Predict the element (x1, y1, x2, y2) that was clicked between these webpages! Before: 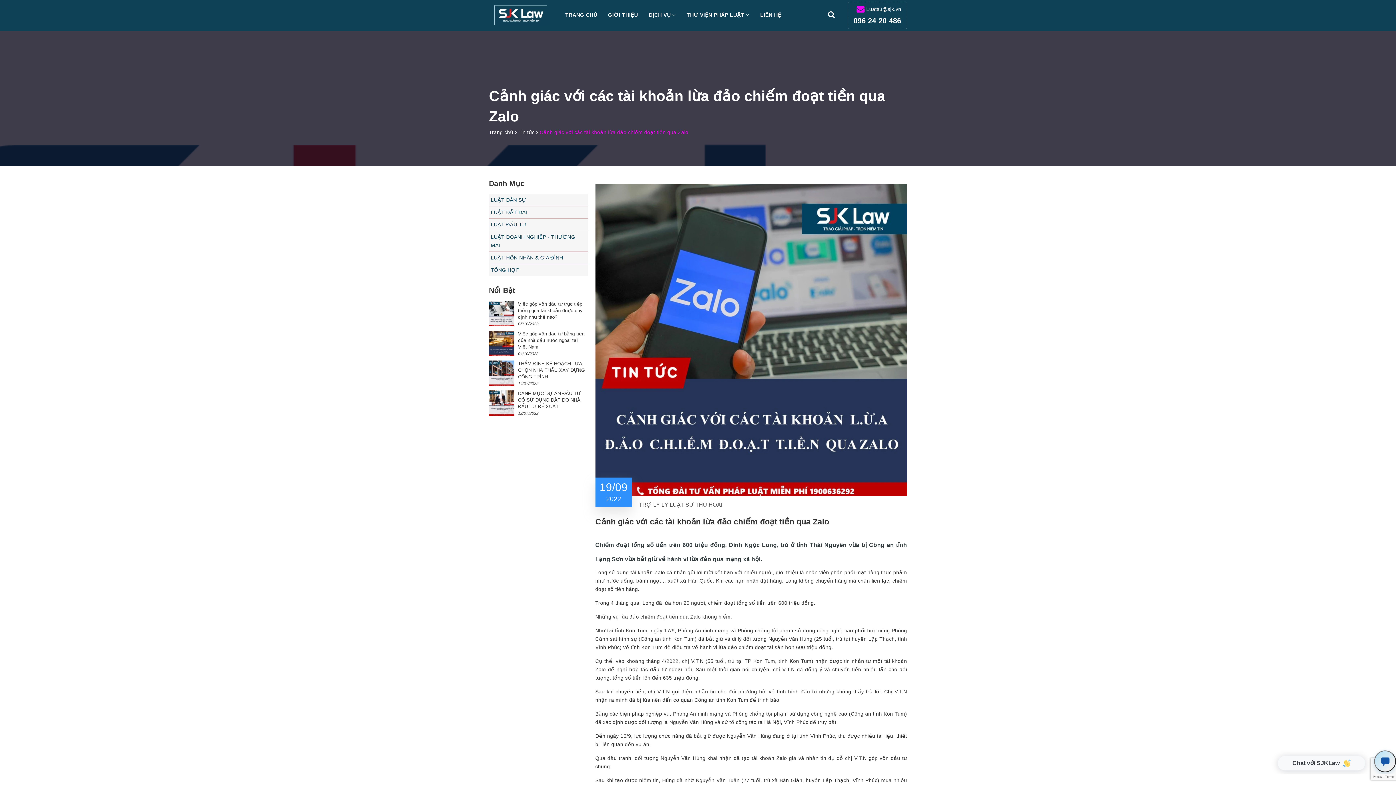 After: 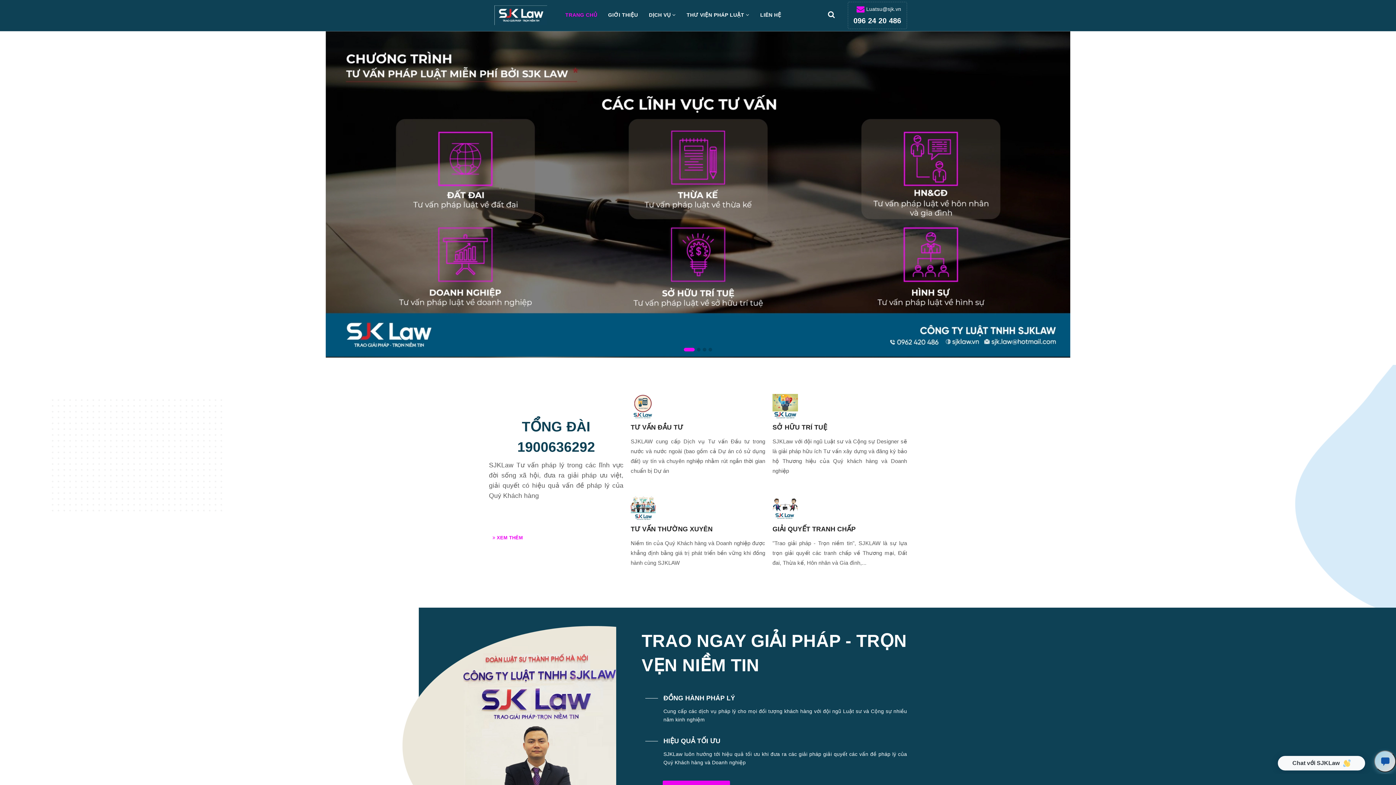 Action: label: Trang chủ  bbox: (489, 129, 515, 135)